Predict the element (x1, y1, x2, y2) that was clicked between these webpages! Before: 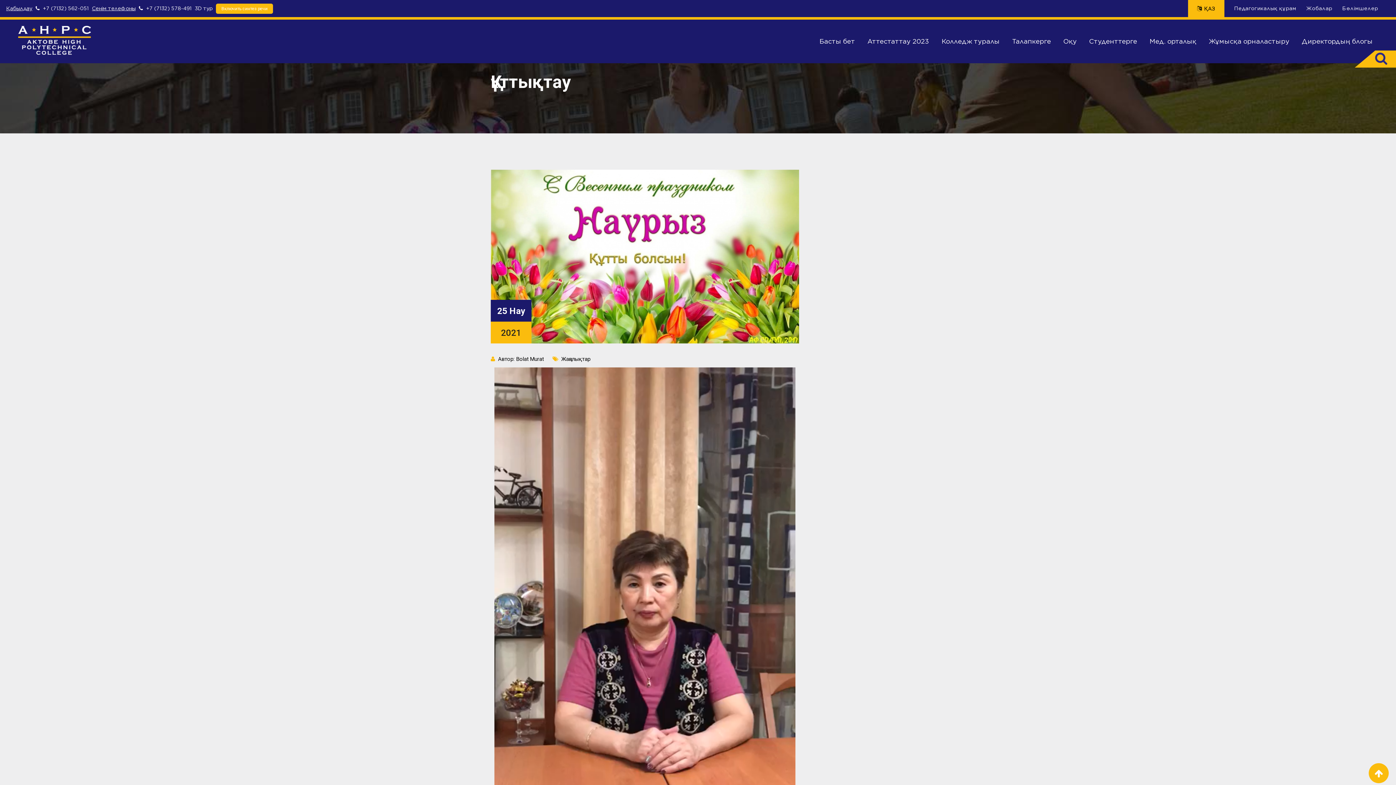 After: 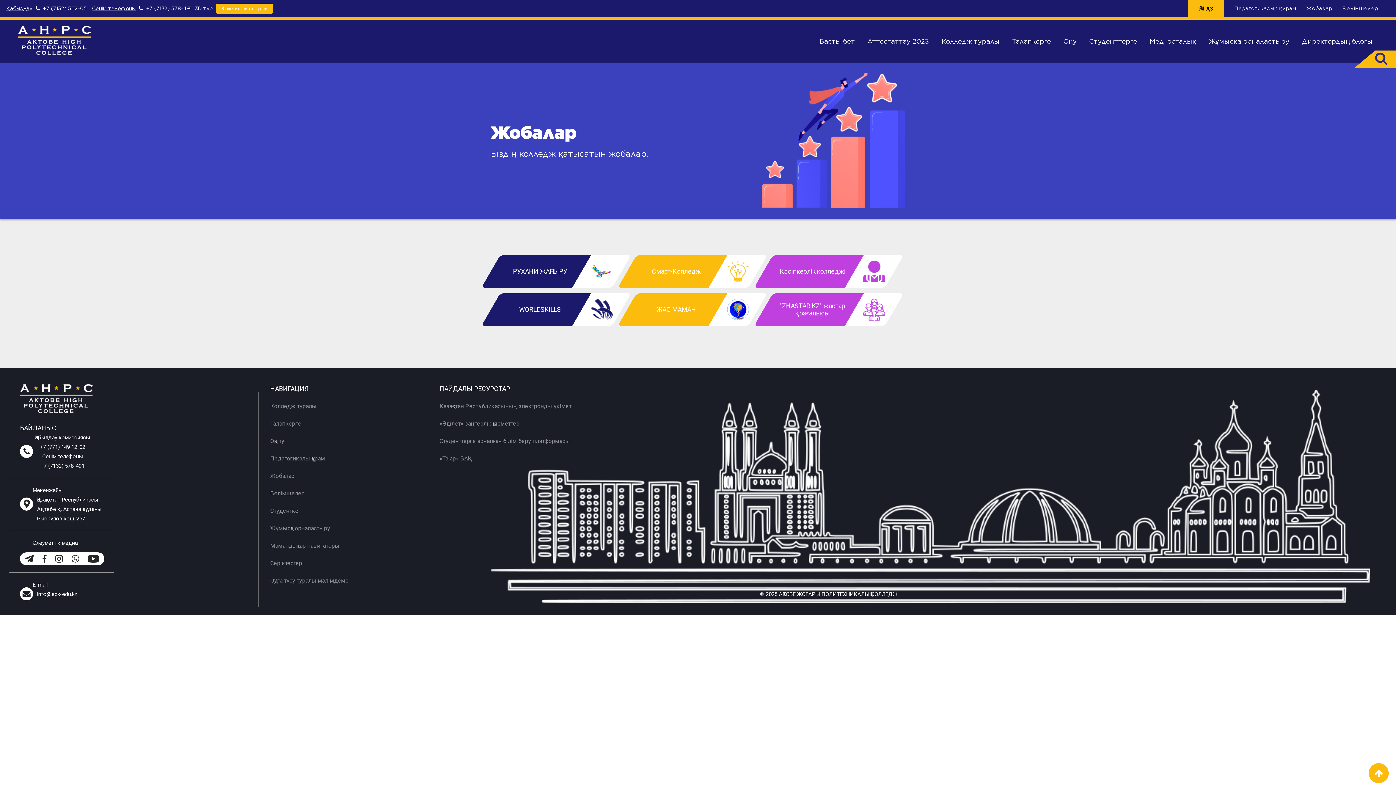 Action: bbox: (1306, 5, 1332, 11) label: Жобалар